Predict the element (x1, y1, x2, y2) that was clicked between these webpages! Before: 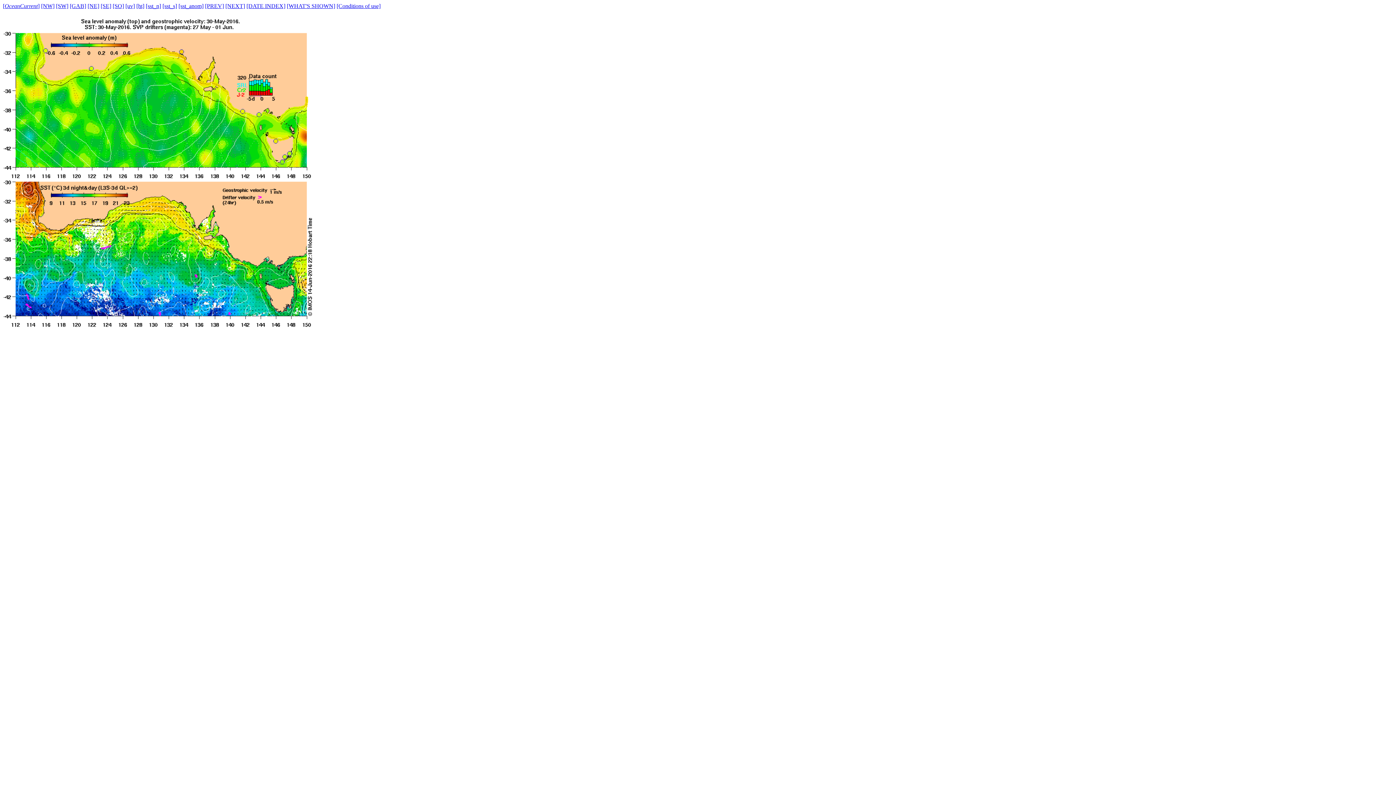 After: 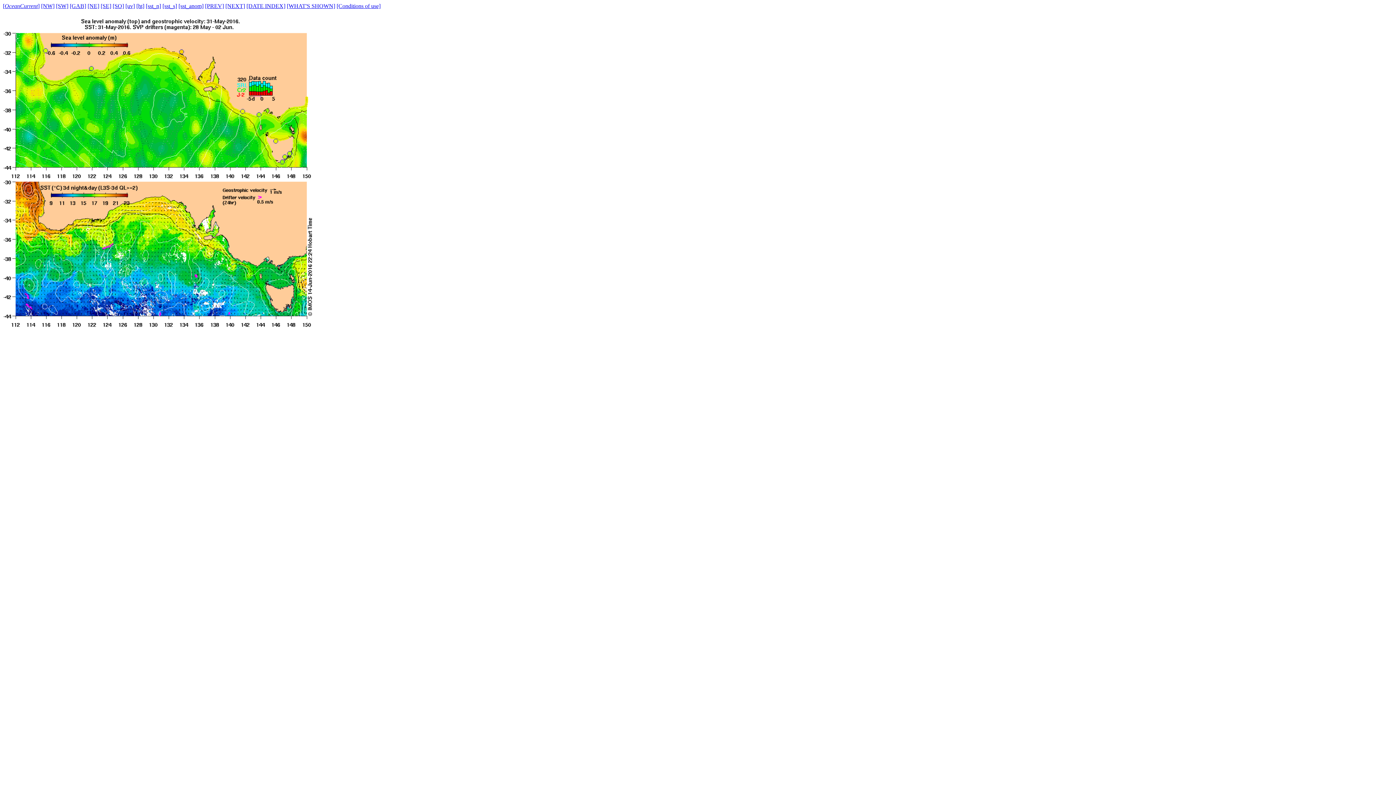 Action: label: [NEXT] bbox: (225, 2, 245, 9)